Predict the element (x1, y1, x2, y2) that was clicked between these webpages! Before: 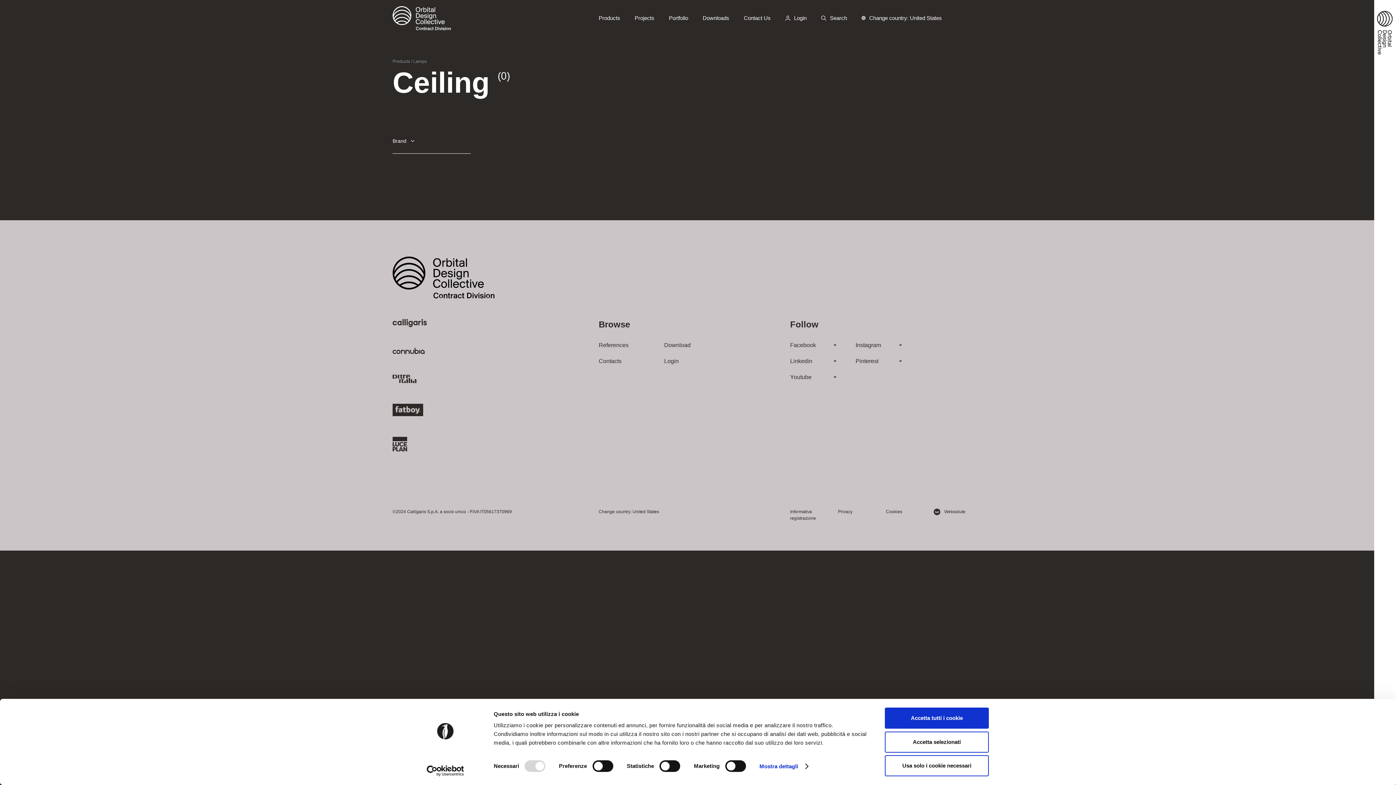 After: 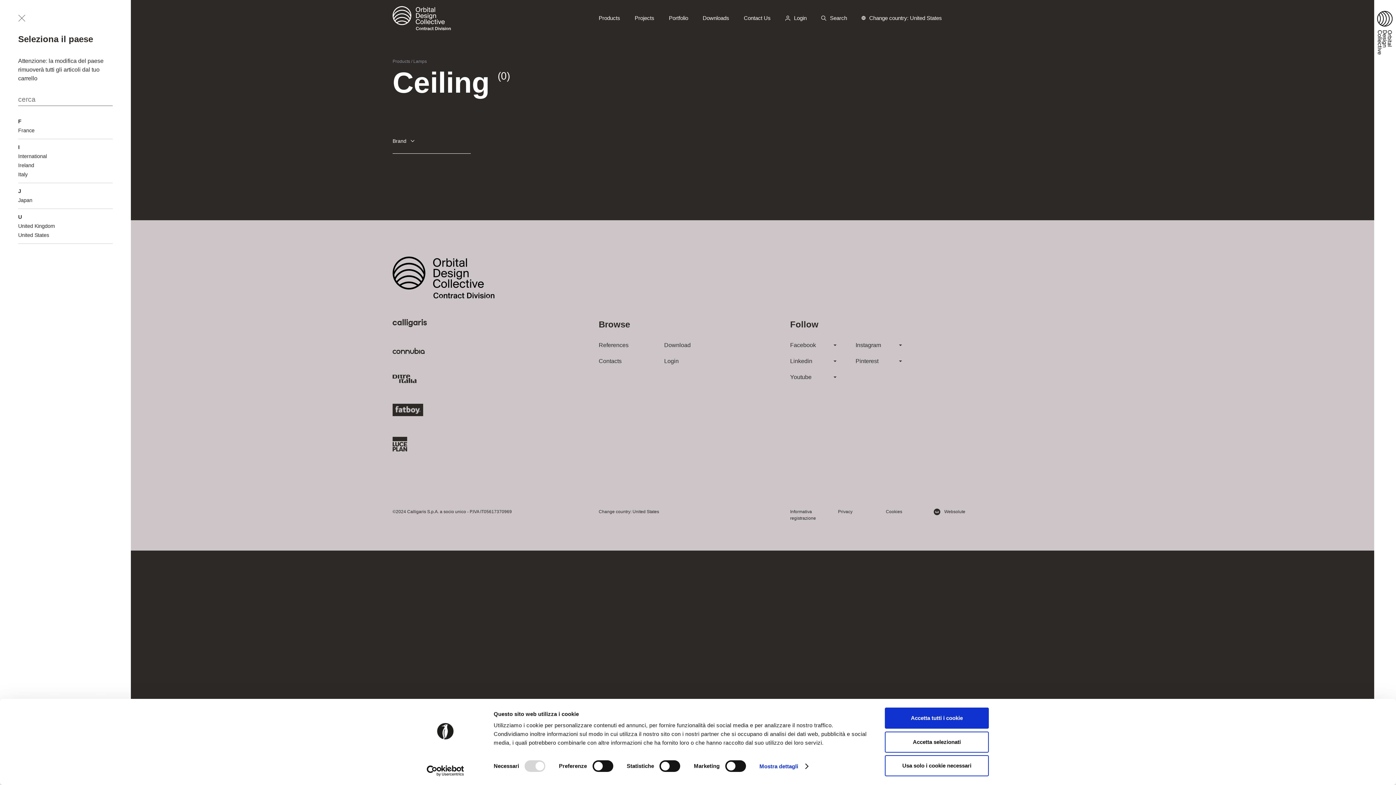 Action: bbox: (598, 508, 659, 515) label: Change country: United States